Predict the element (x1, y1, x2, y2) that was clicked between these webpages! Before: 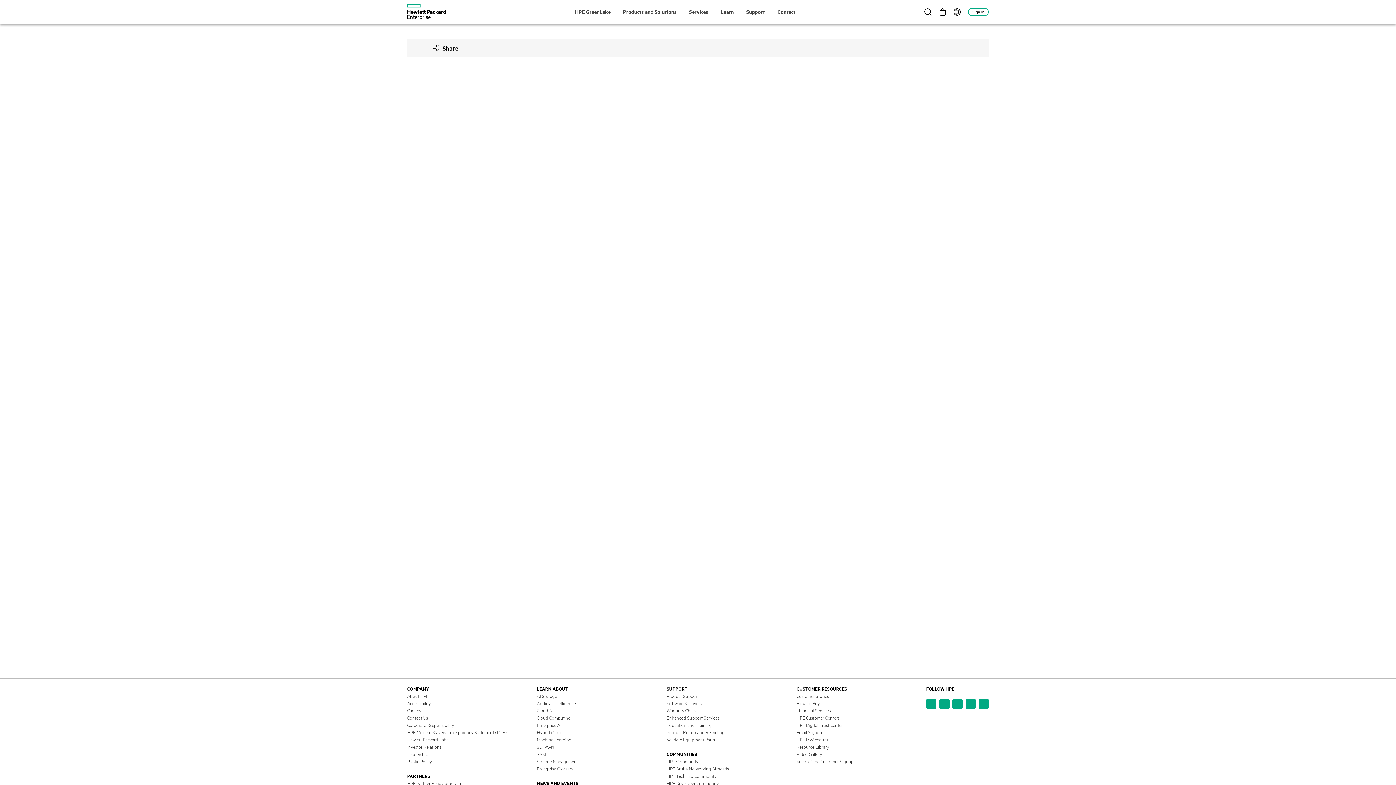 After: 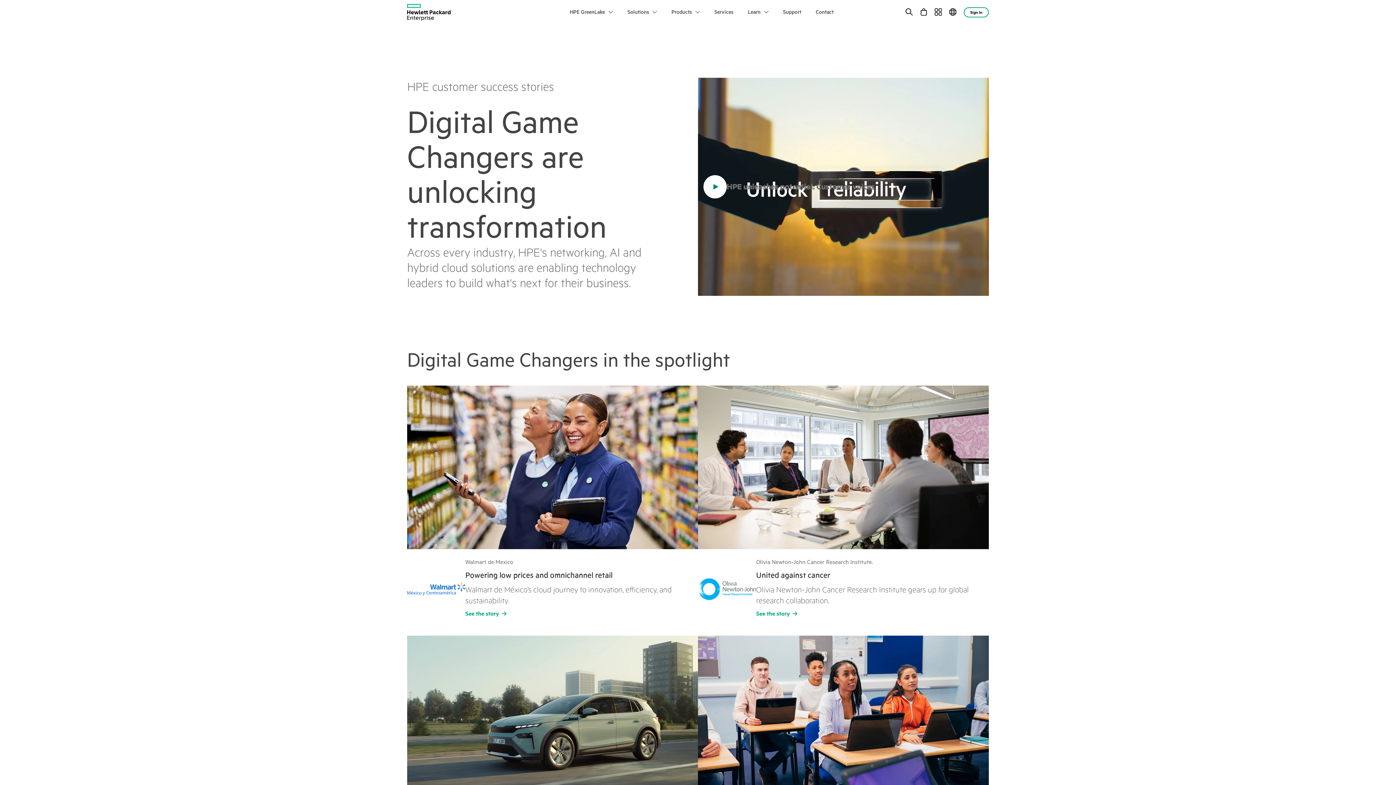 Action: label: Customer Stories bbox: (796, 693, 829, 699)